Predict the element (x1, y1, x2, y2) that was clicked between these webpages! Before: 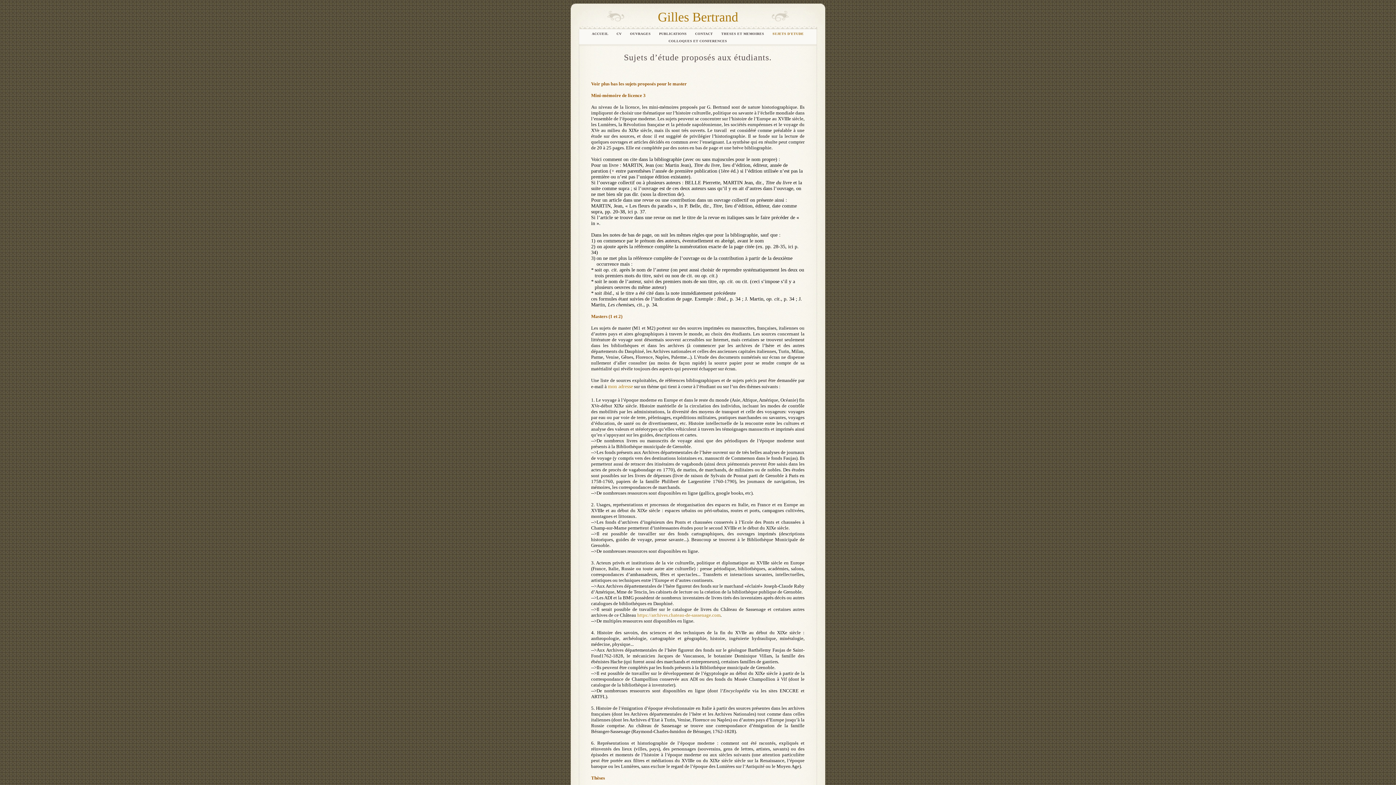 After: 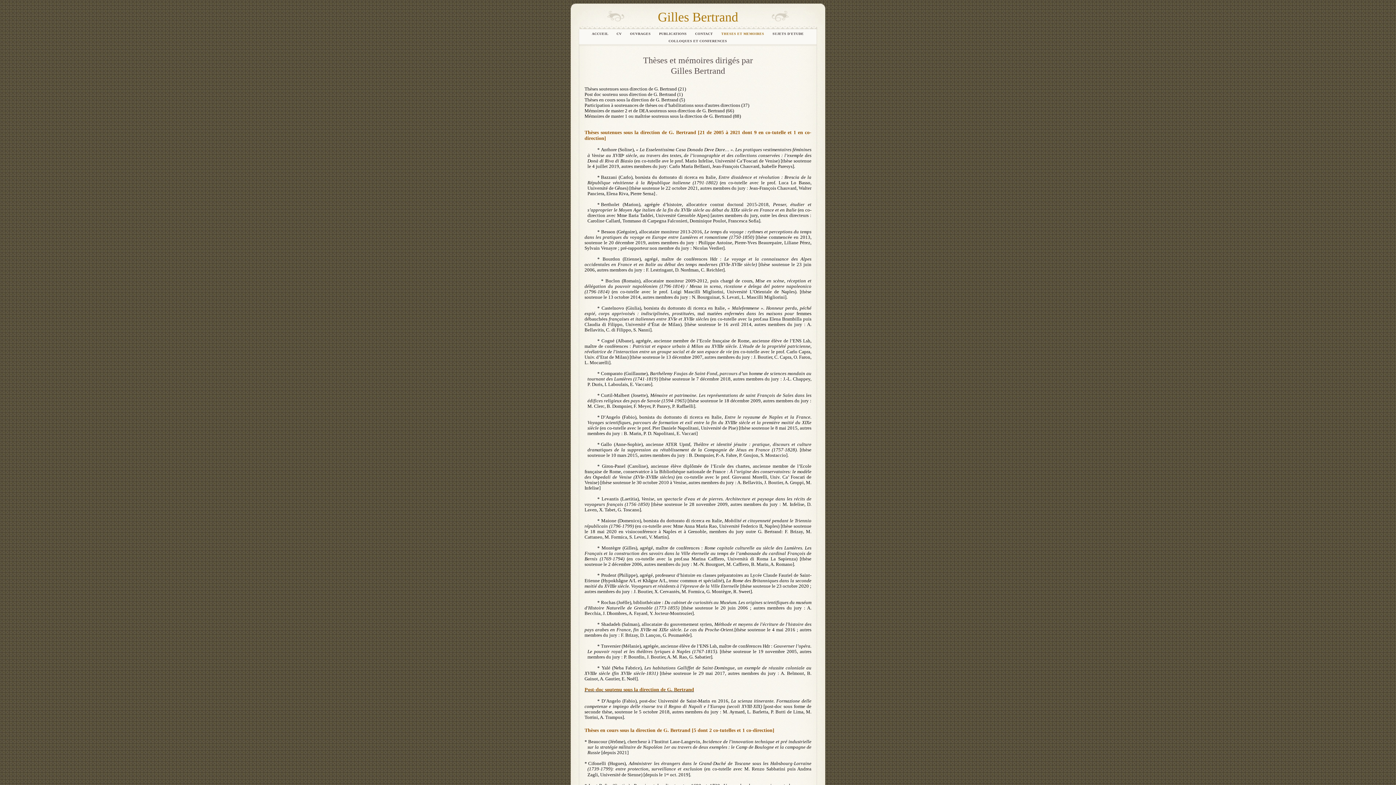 Action: label: THESES ET MEMOIRES  bbox: (721, 31, 765, 35)